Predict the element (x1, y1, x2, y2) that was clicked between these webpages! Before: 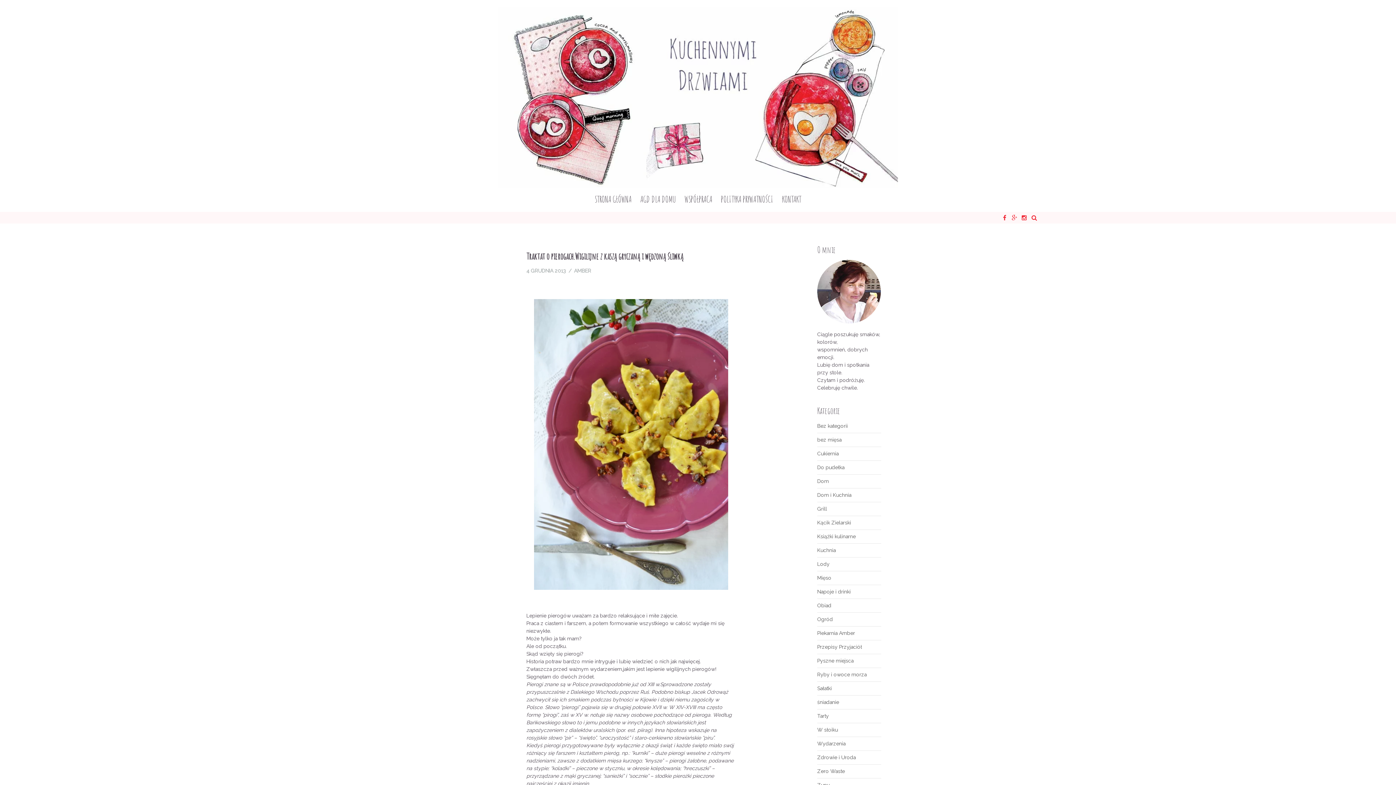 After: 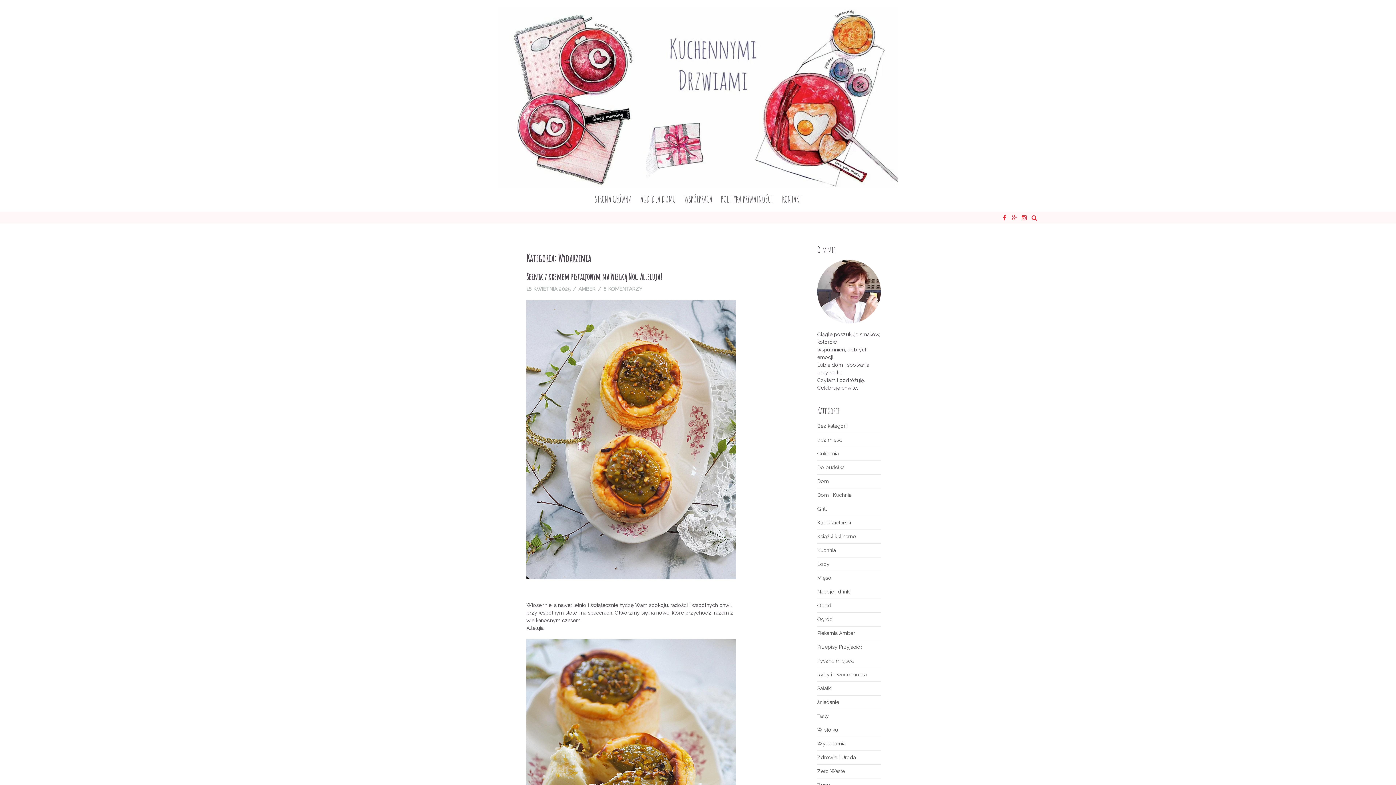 Action: label: Wydarzenia bbox: (817, 741, 845, 746)